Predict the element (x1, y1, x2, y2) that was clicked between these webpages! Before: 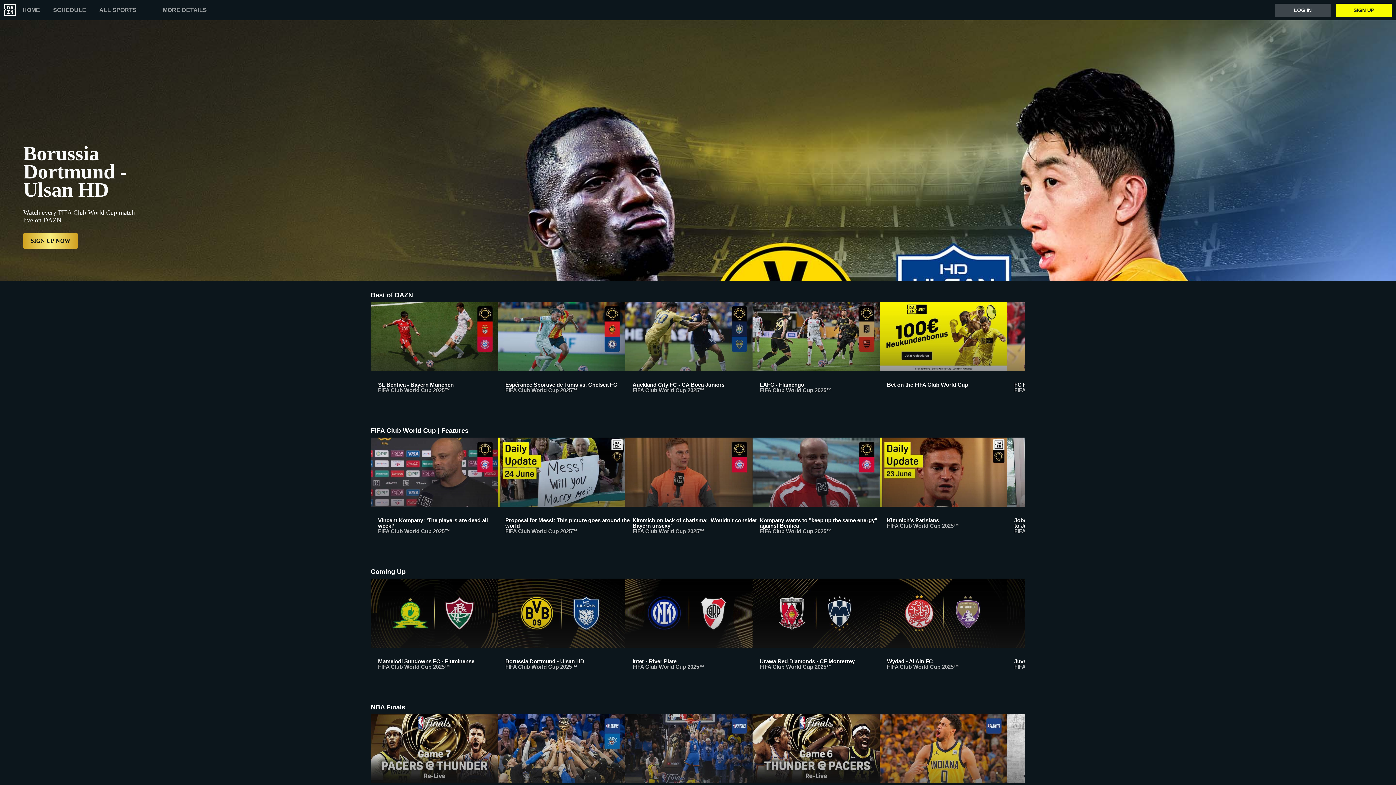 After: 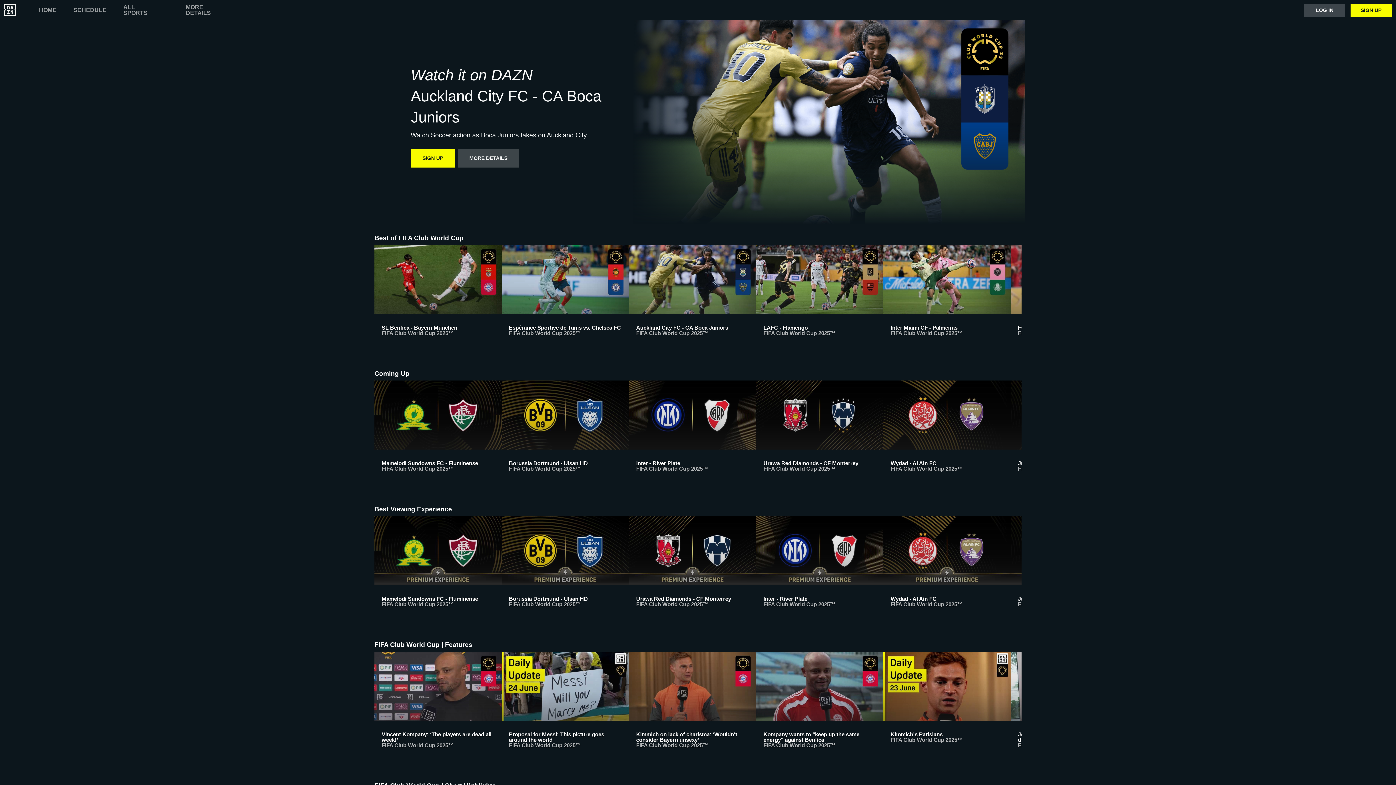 Action: bbox: (625, 302, 752, 405) label: Auckland City FC - CA Boca Juniors
FIFA Club World Cup 2025™